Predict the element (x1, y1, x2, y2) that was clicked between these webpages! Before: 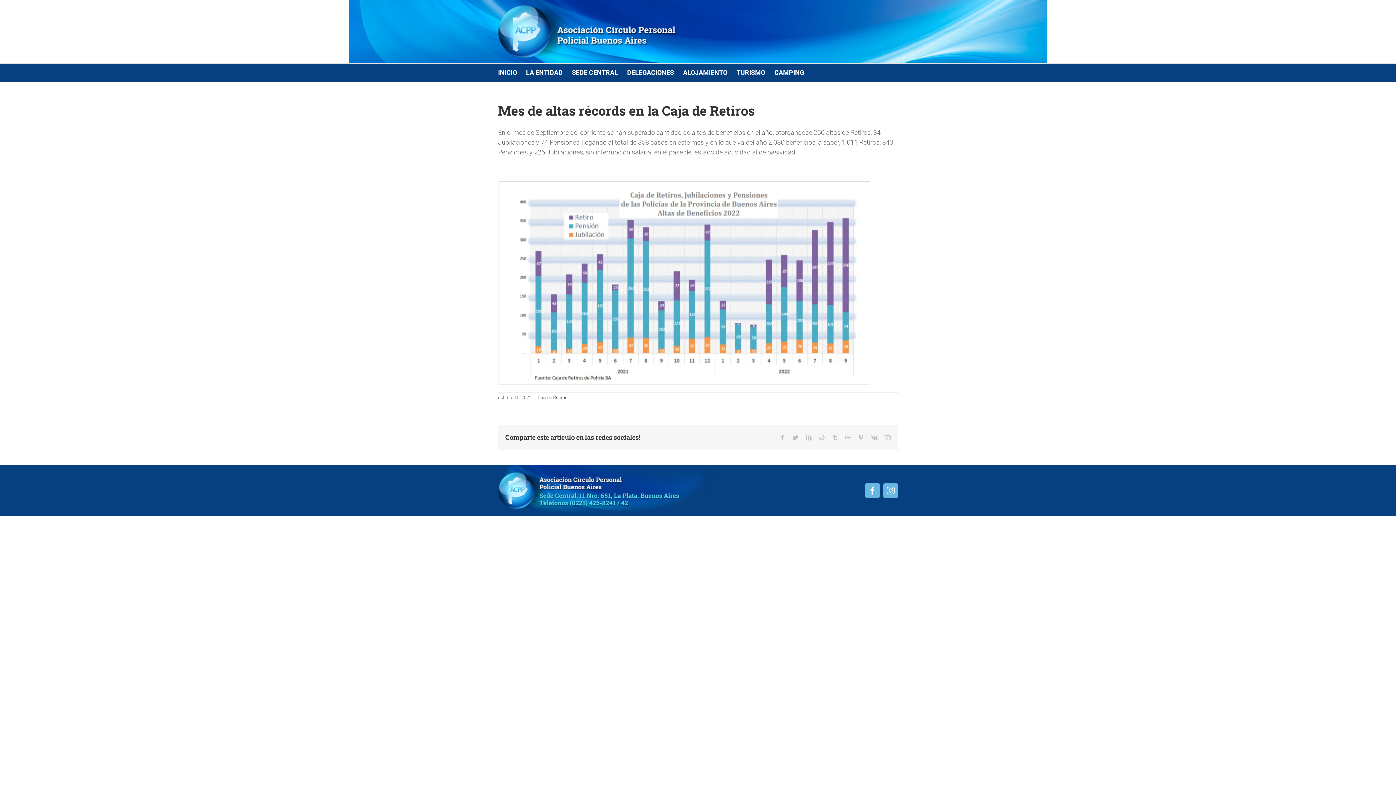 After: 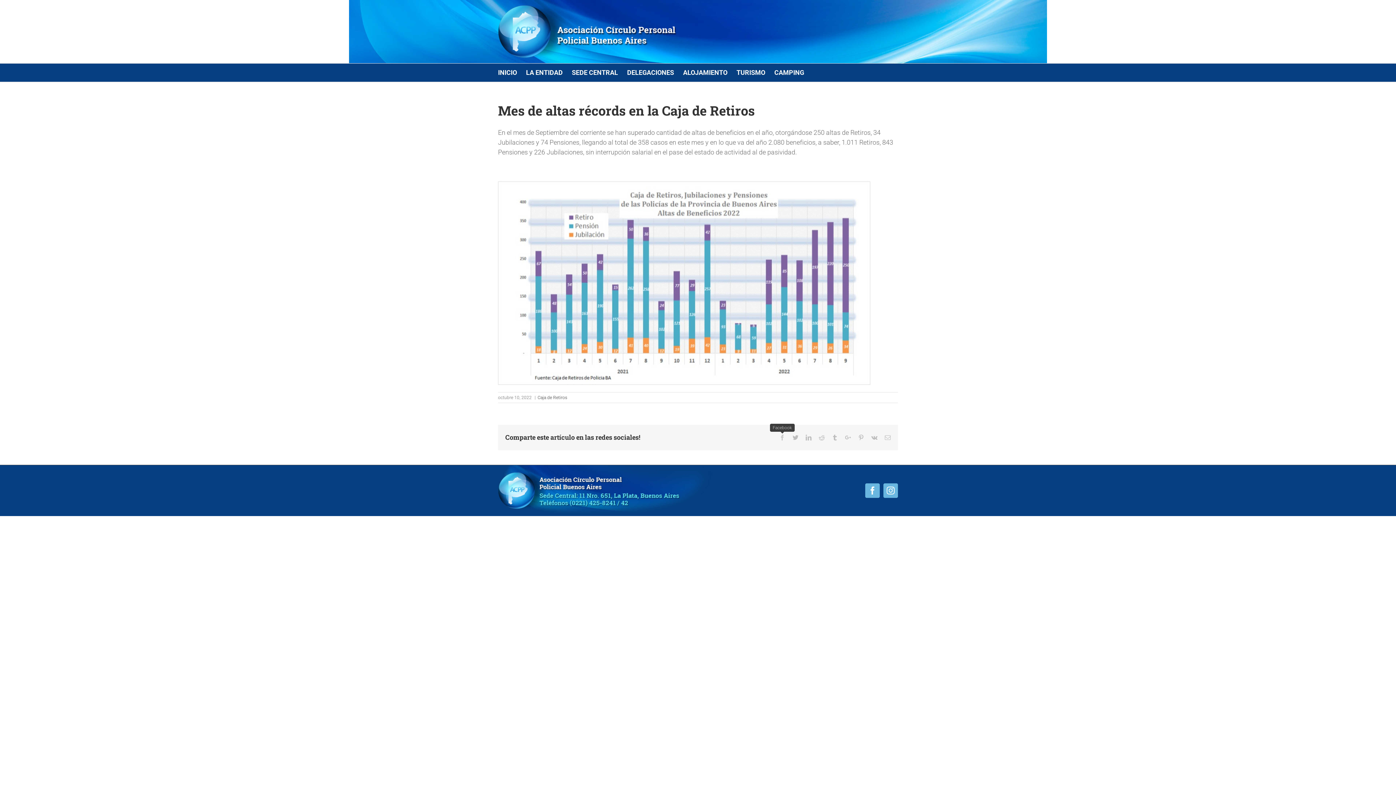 Action: bbox: (779, 434, 785, 440) label: Facebook